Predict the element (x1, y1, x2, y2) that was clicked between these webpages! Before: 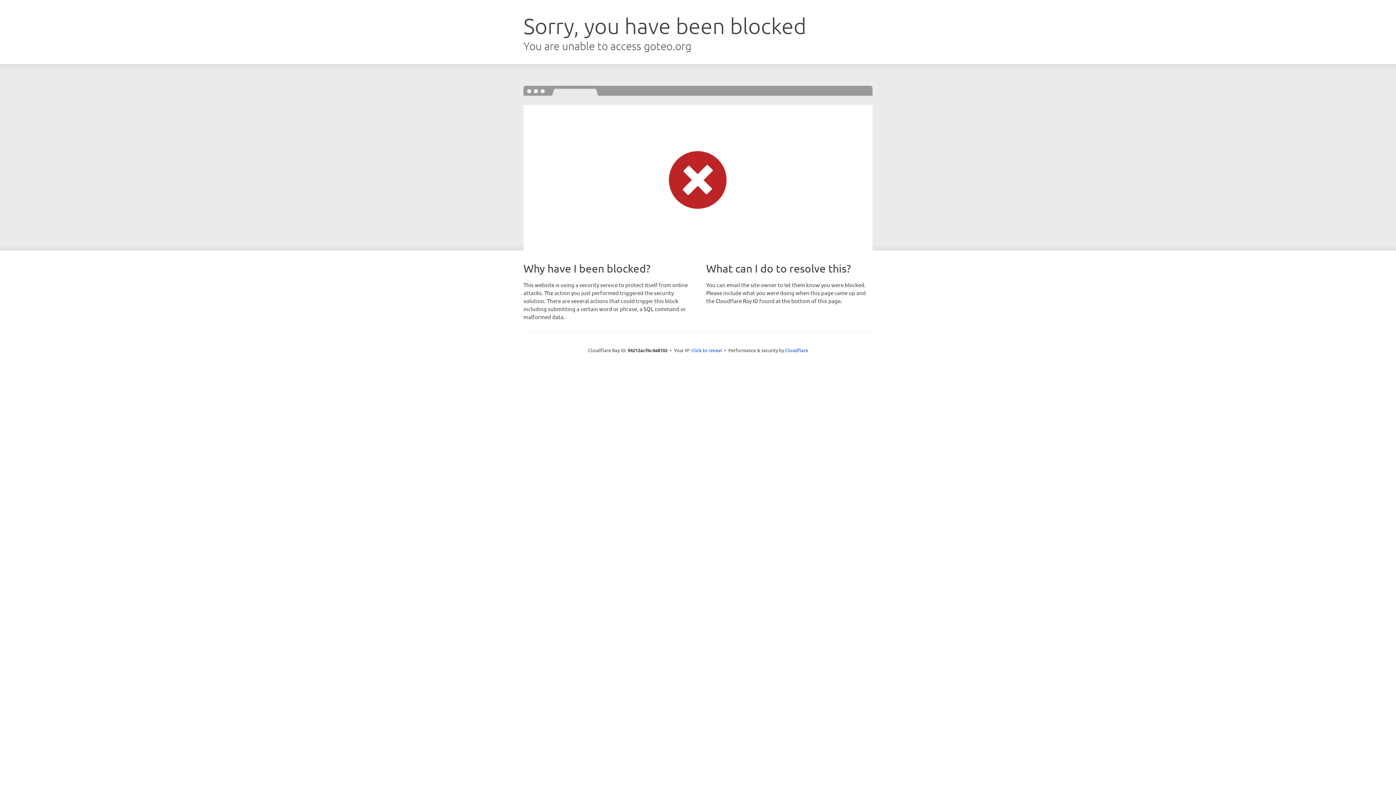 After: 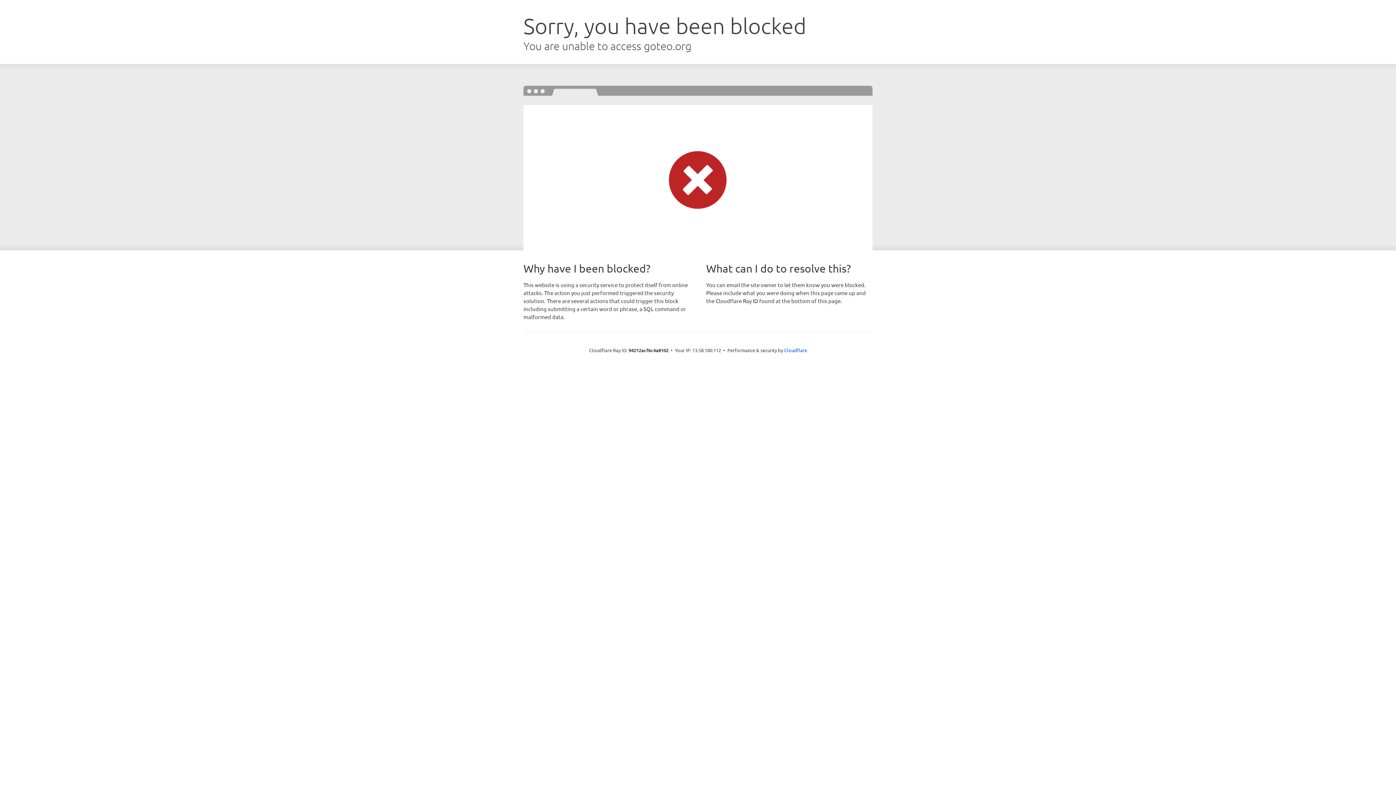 Action: label: Click to reveal bbox: (691, 346, 722, 353)